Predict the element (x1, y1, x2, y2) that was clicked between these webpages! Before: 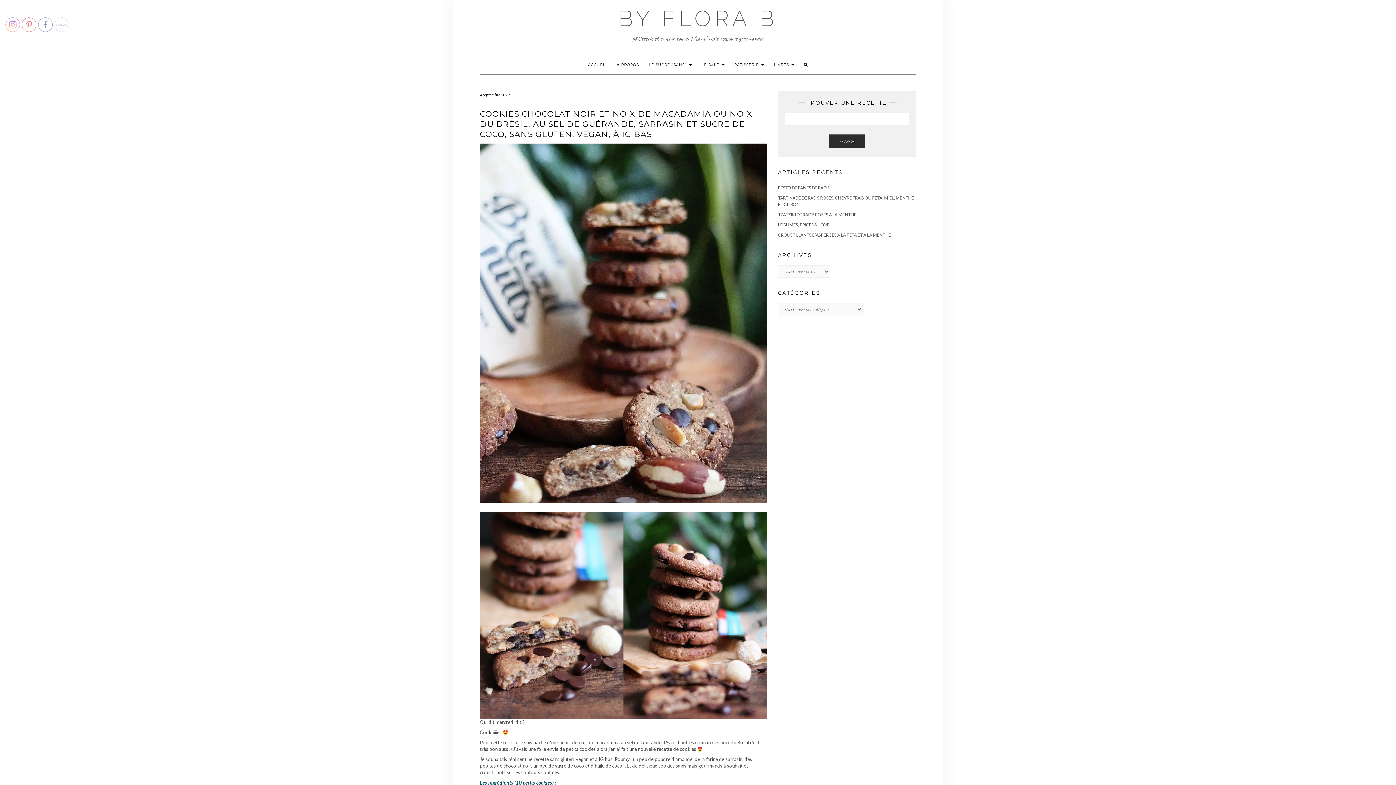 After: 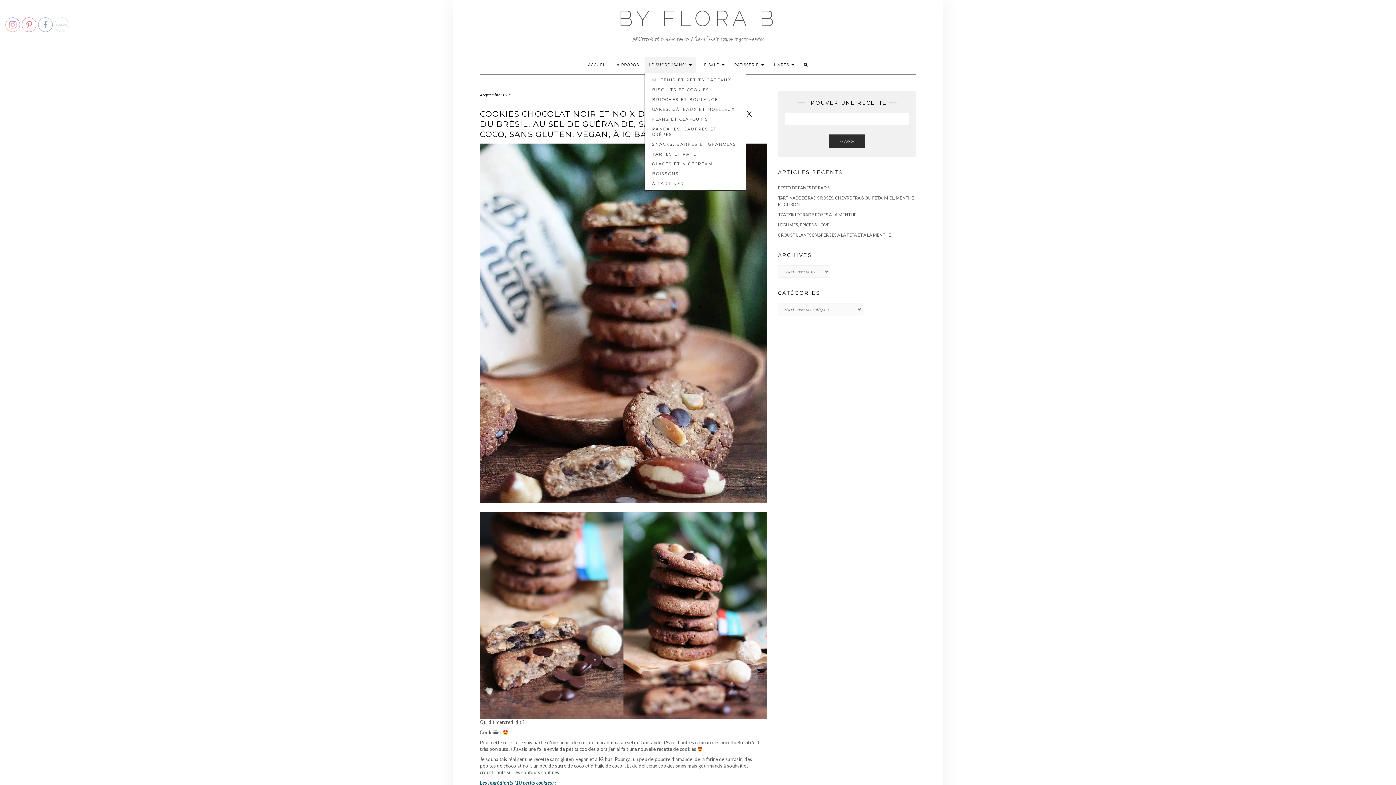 Action: bbox: (644, 57, 696, 73) label: LE SUCRÉ “SANS” 